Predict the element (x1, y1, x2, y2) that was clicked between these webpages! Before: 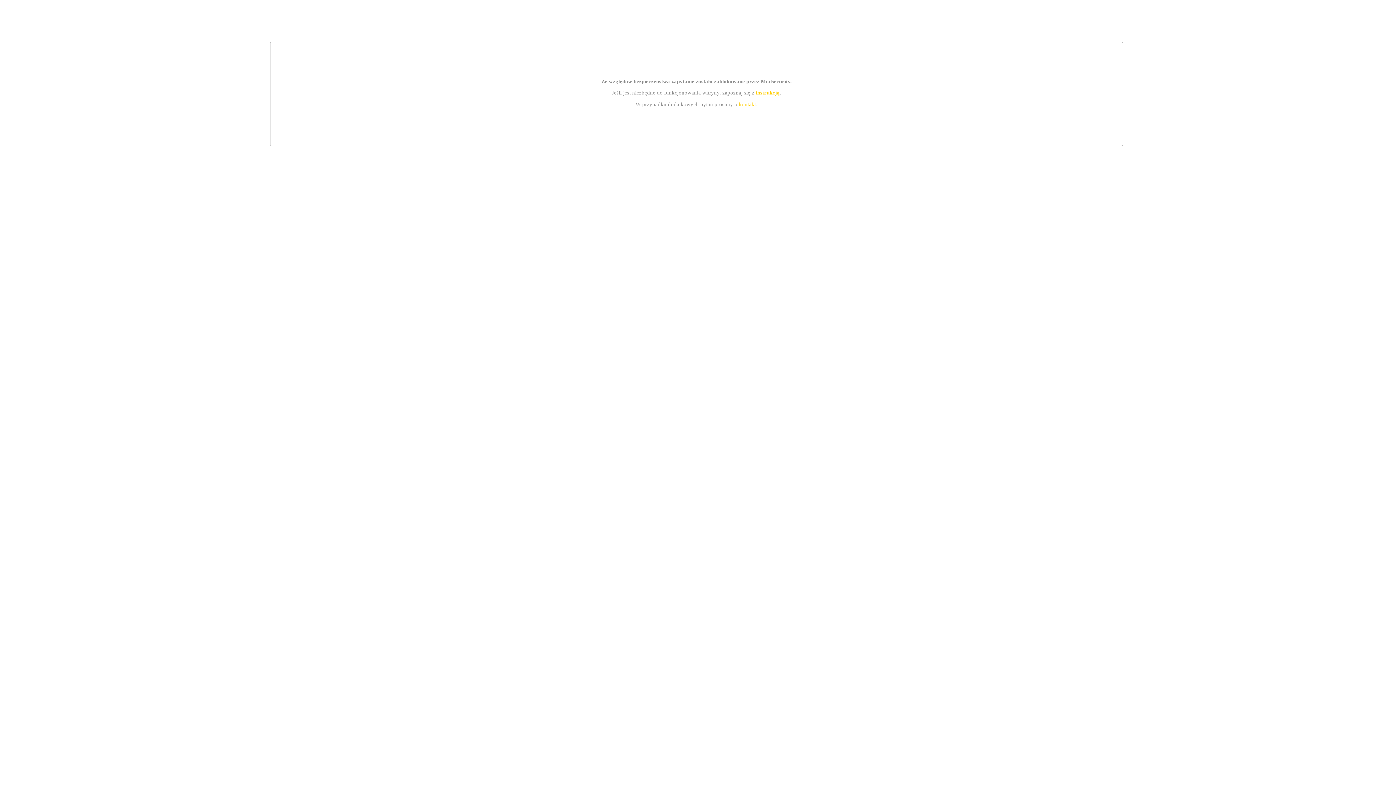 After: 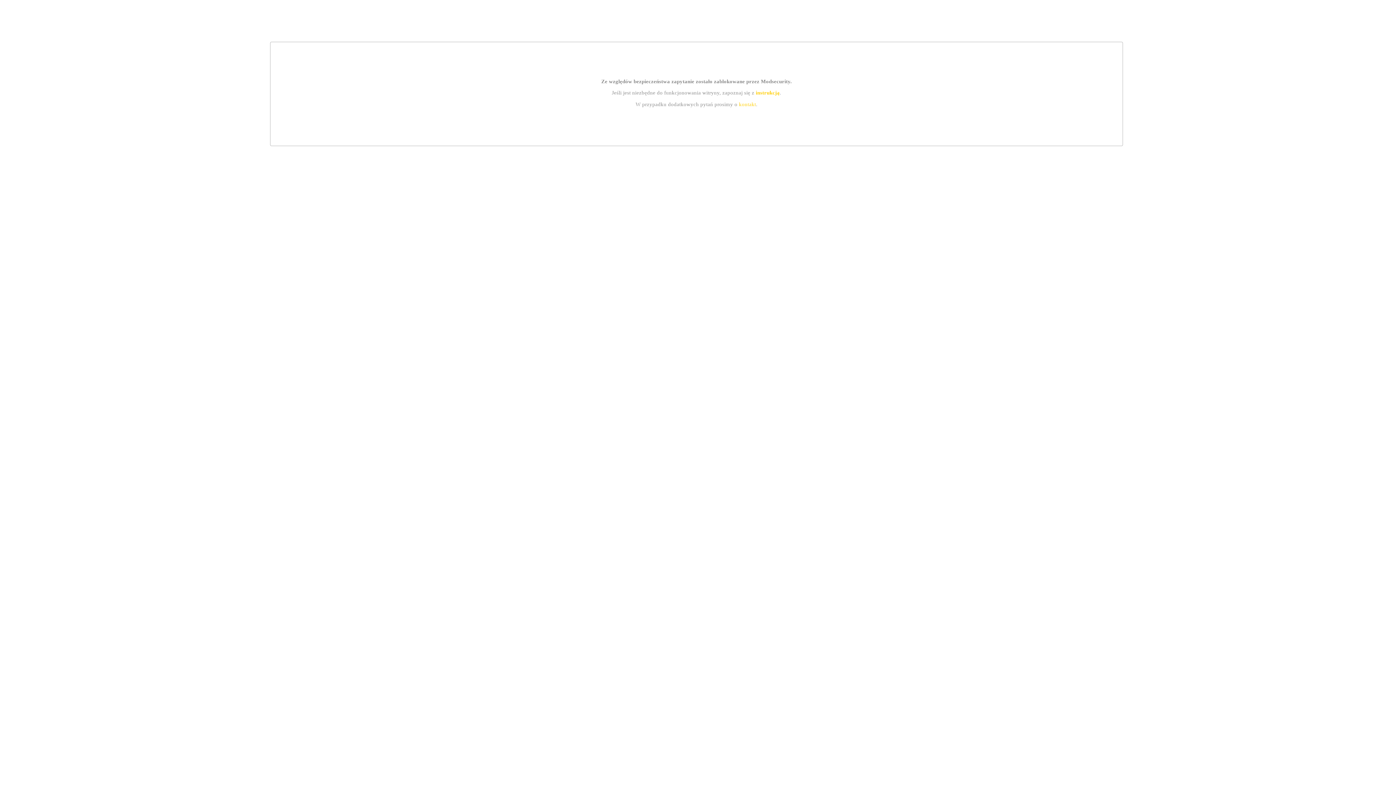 Action: bbox: (739, 101, 756, 107) label: kontakt